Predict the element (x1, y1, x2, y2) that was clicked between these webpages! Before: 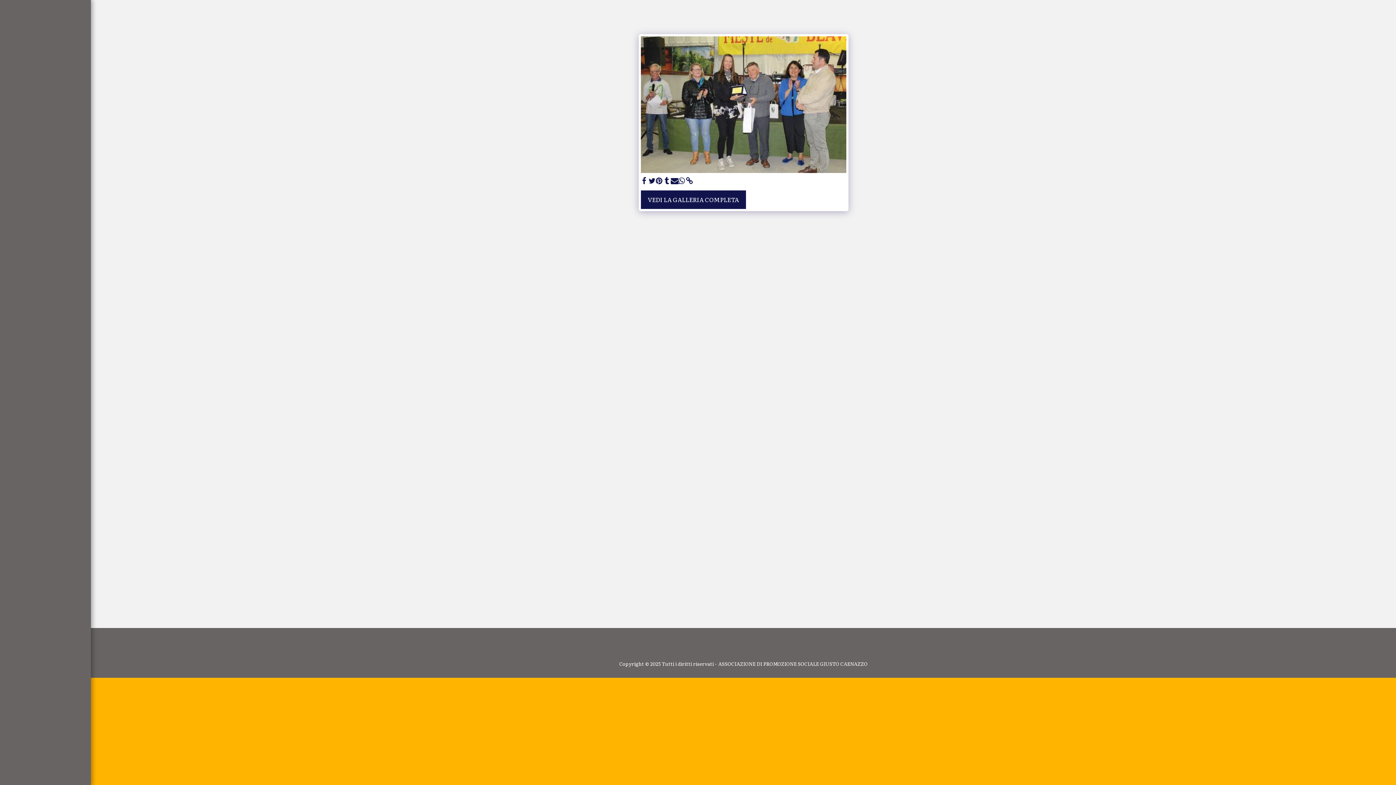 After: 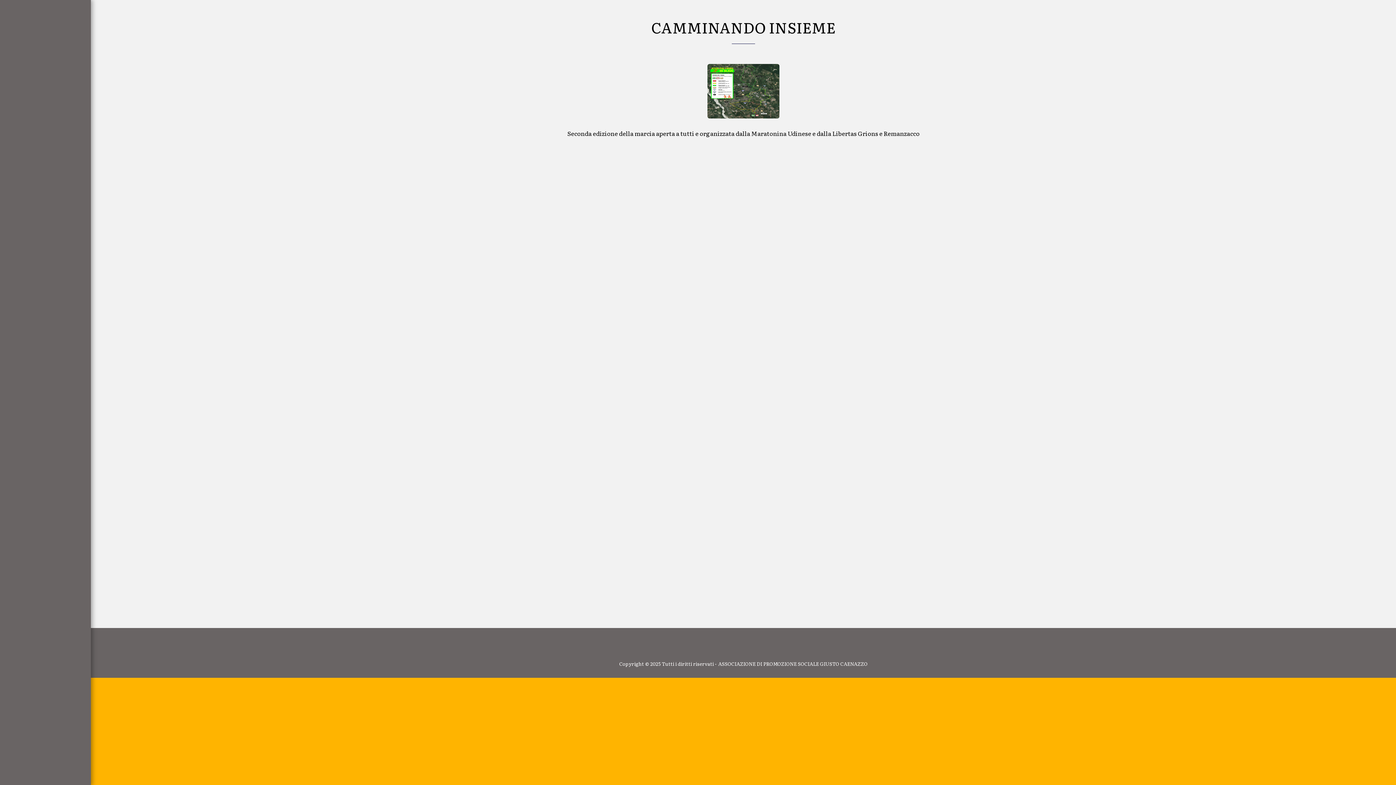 Action: label: CAMMINANDO INSIEME bbox: (657, 639, 714, 646)